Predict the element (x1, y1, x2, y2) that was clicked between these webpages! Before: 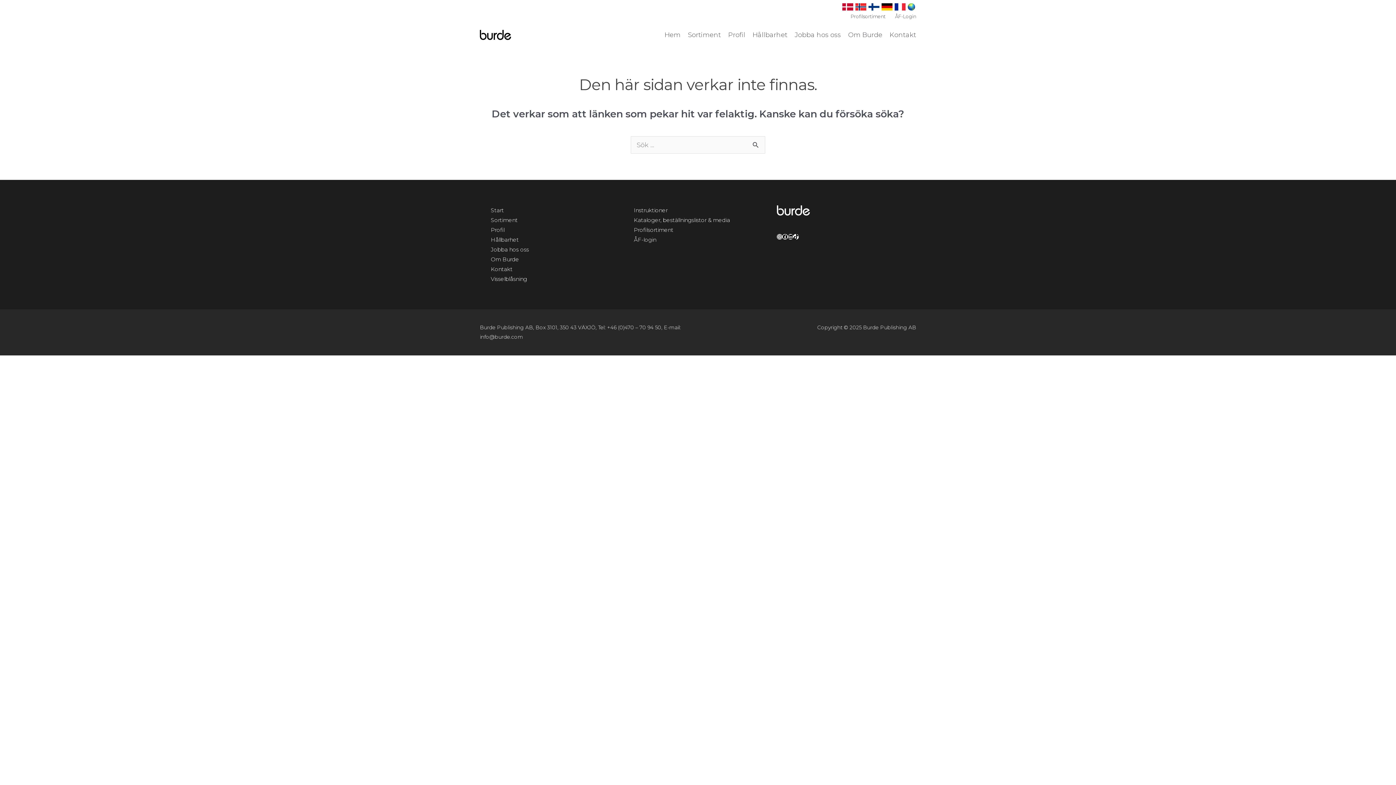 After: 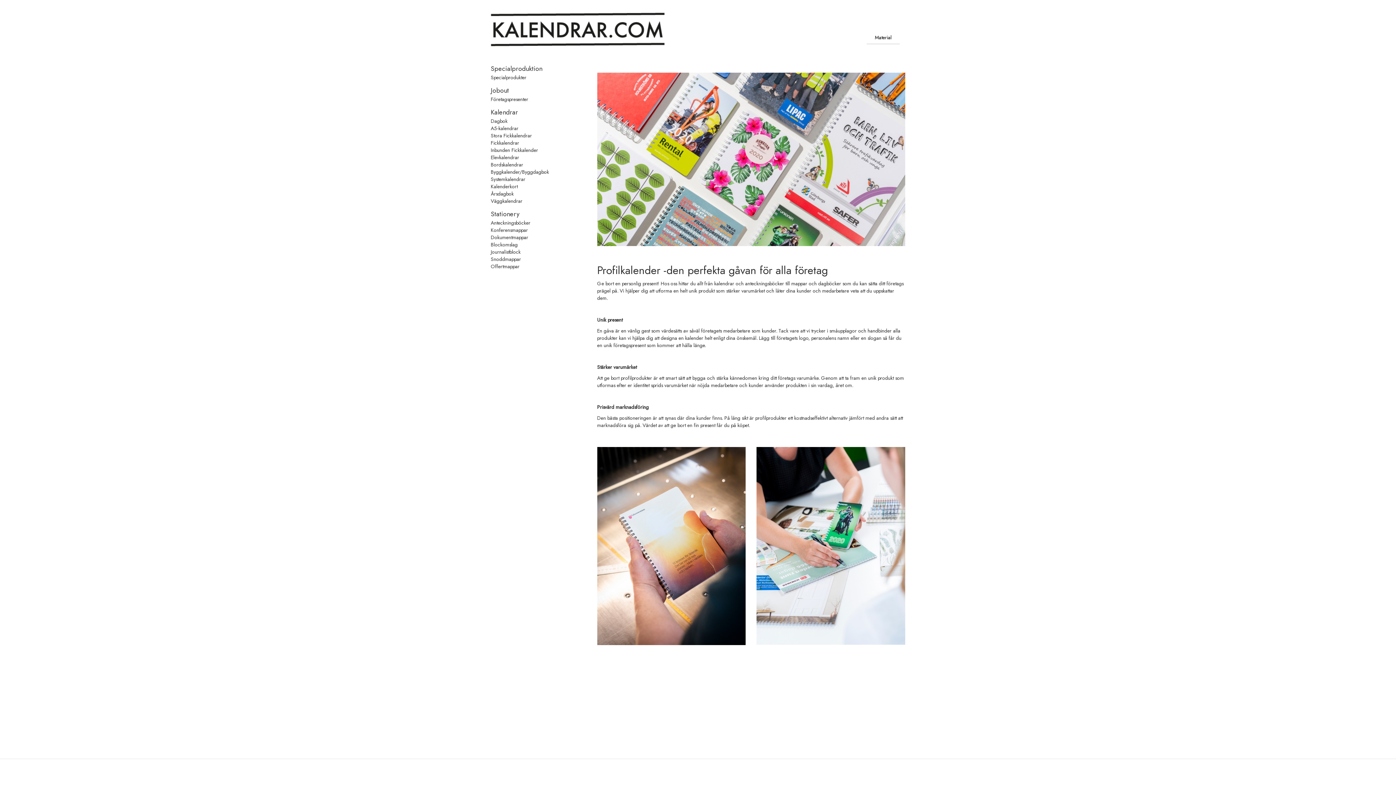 Action: label: Profilsortiment bbox: (633, 226, 673, 233)